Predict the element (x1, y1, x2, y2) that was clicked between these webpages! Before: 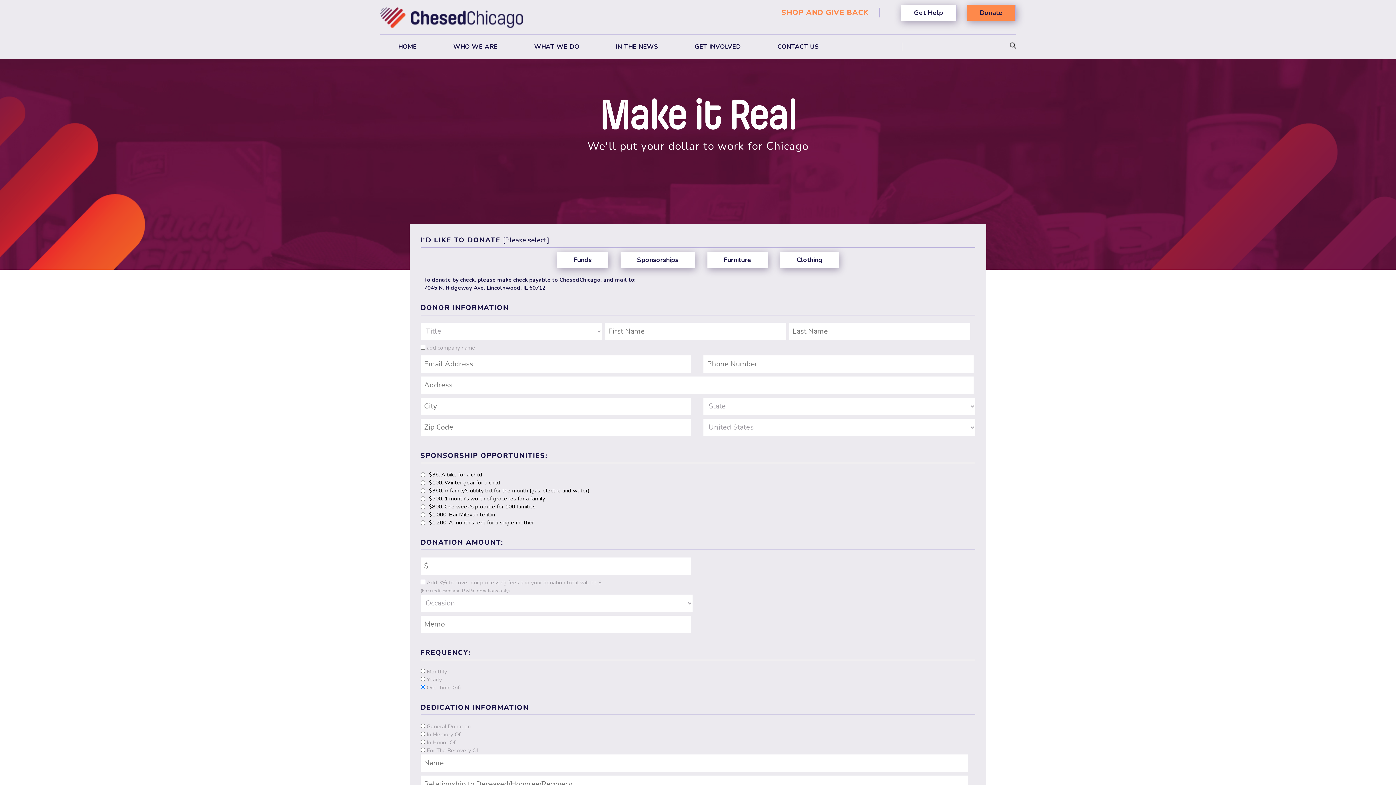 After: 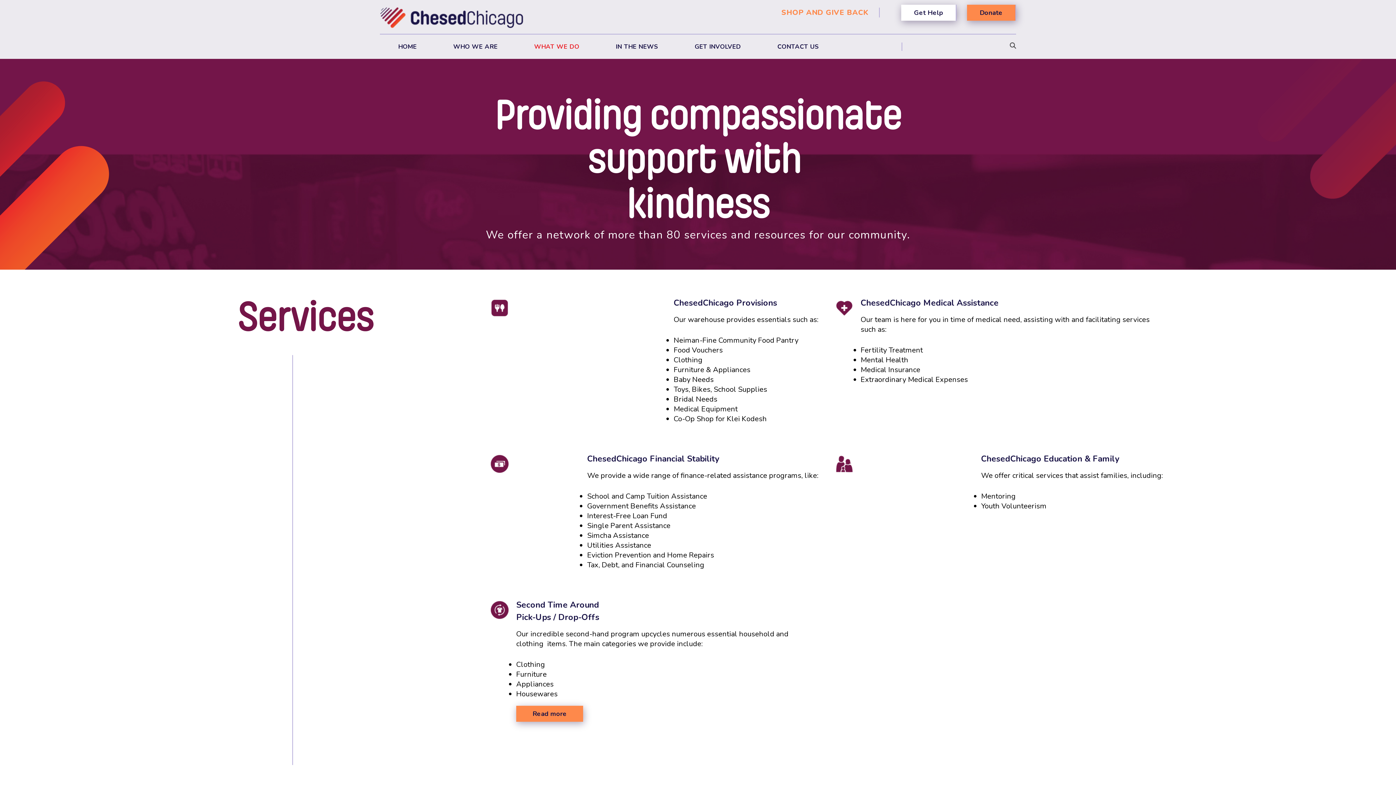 Action: bbox: (534, 42, 579, 50) label: WHAT WE DO